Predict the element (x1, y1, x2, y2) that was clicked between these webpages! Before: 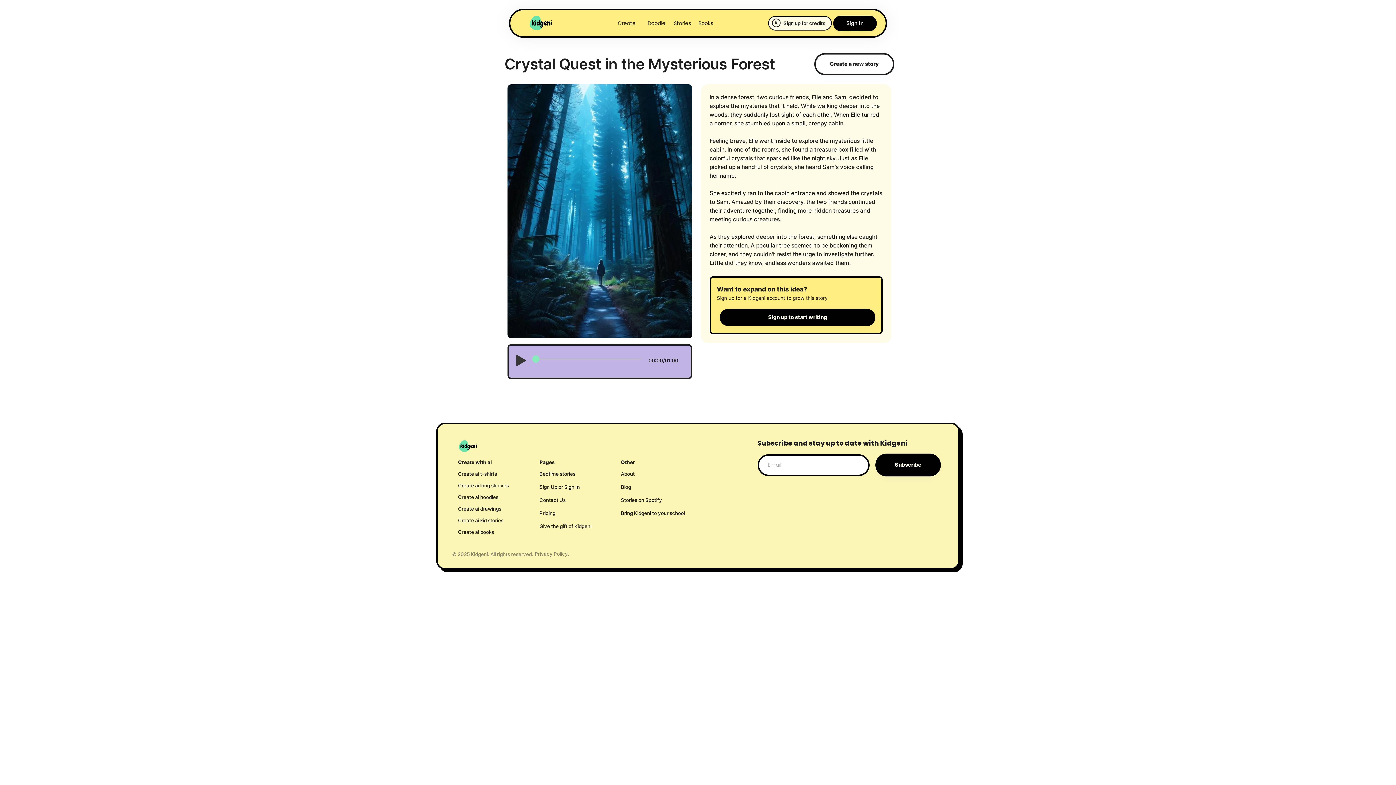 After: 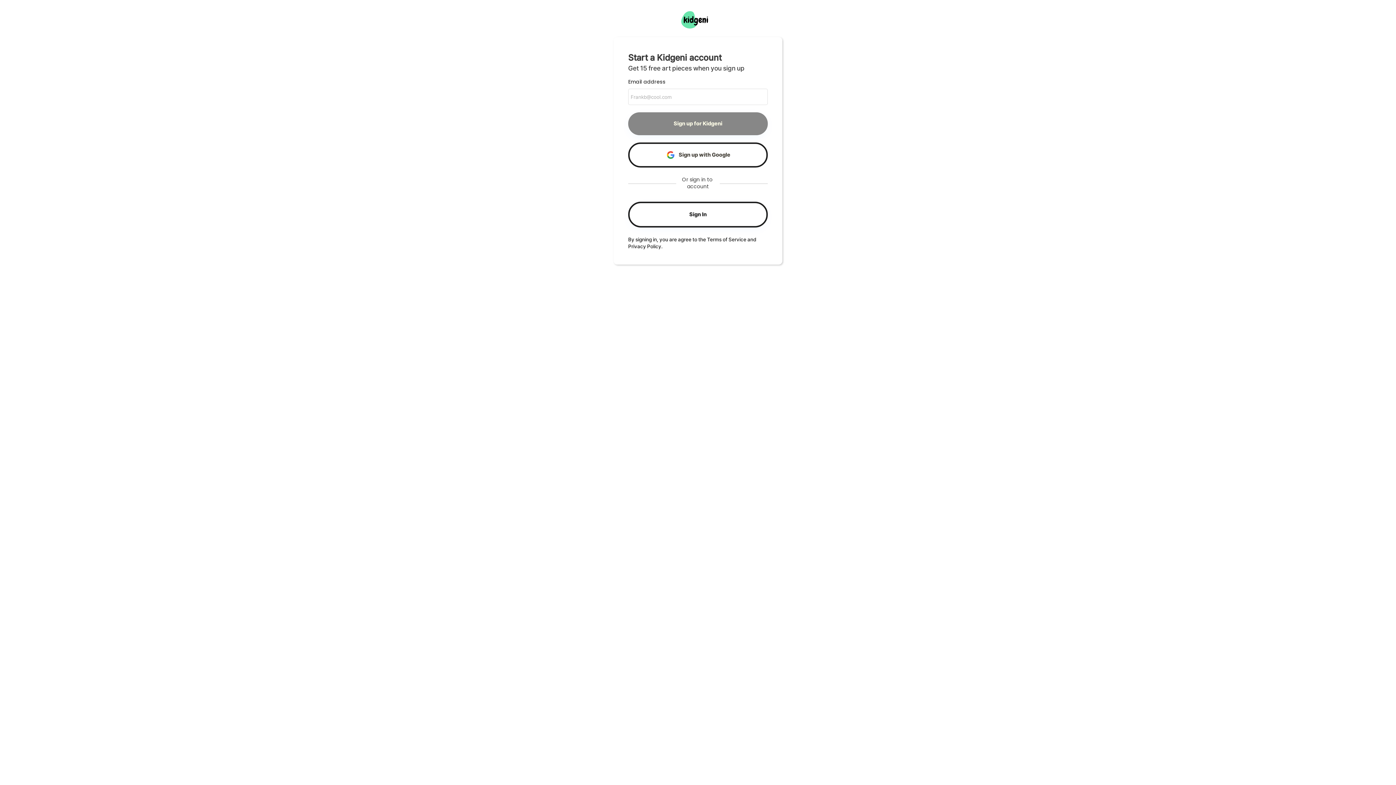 Action: bbox: (720, 309, 875, 326) label: Sign up to start writing